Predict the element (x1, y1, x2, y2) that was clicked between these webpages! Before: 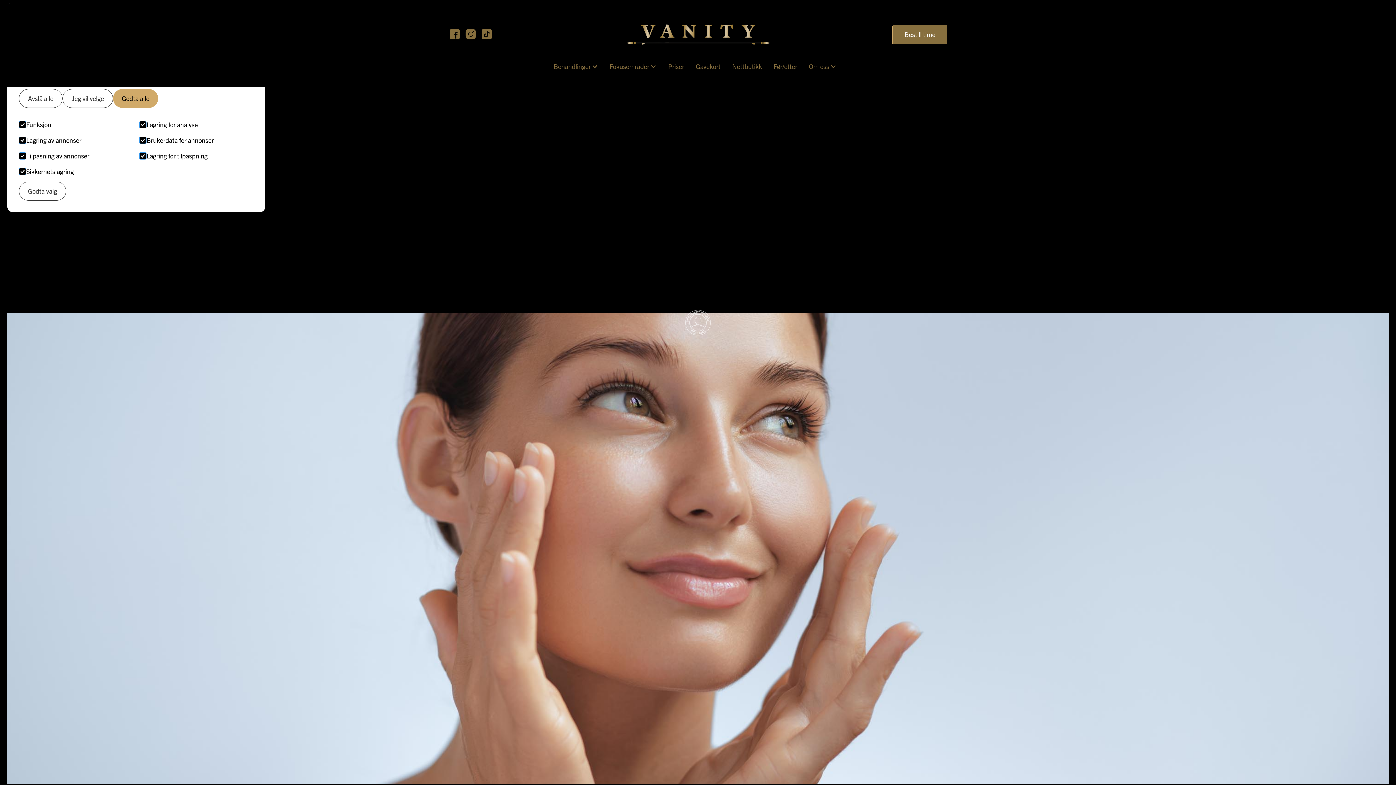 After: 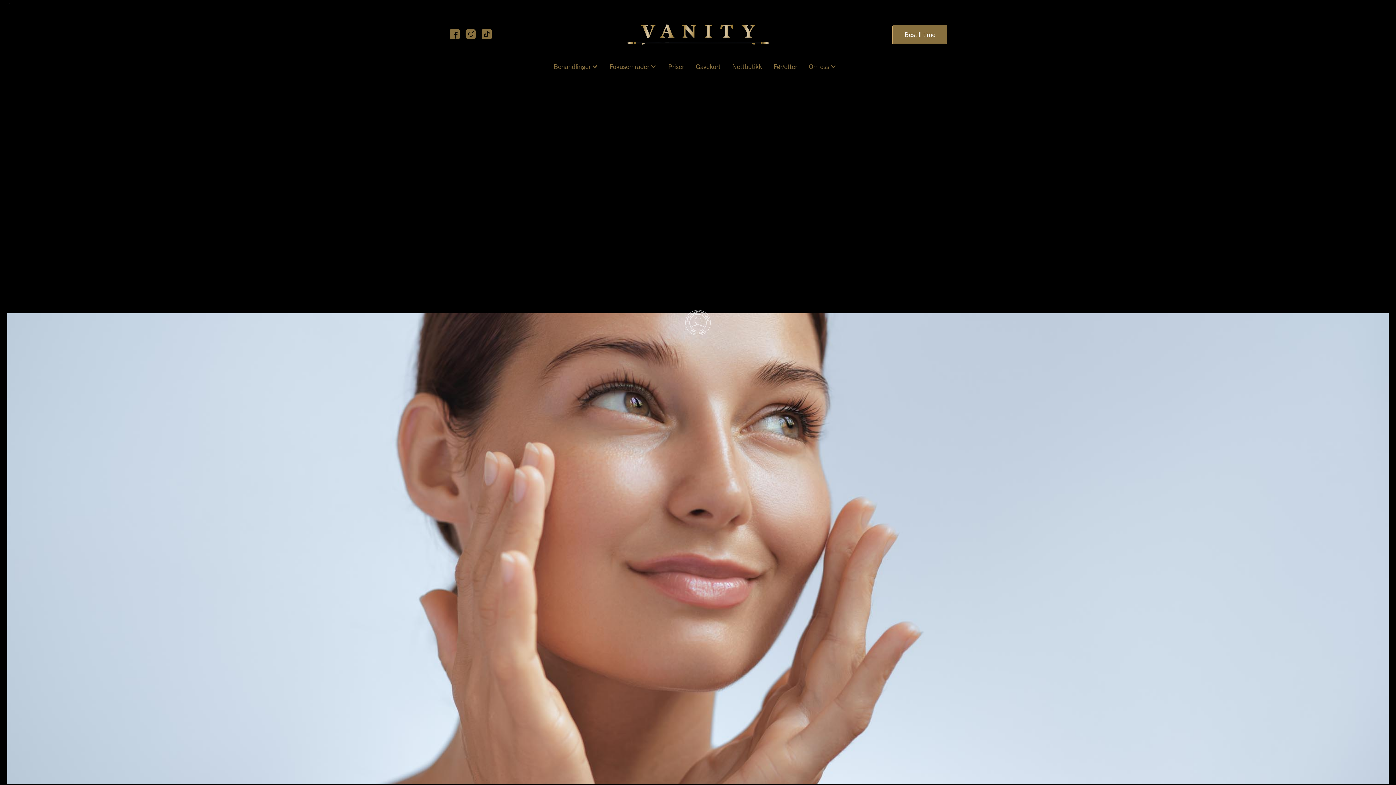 Action: bbox: (18, 181, 66, 200) label: Godta valg